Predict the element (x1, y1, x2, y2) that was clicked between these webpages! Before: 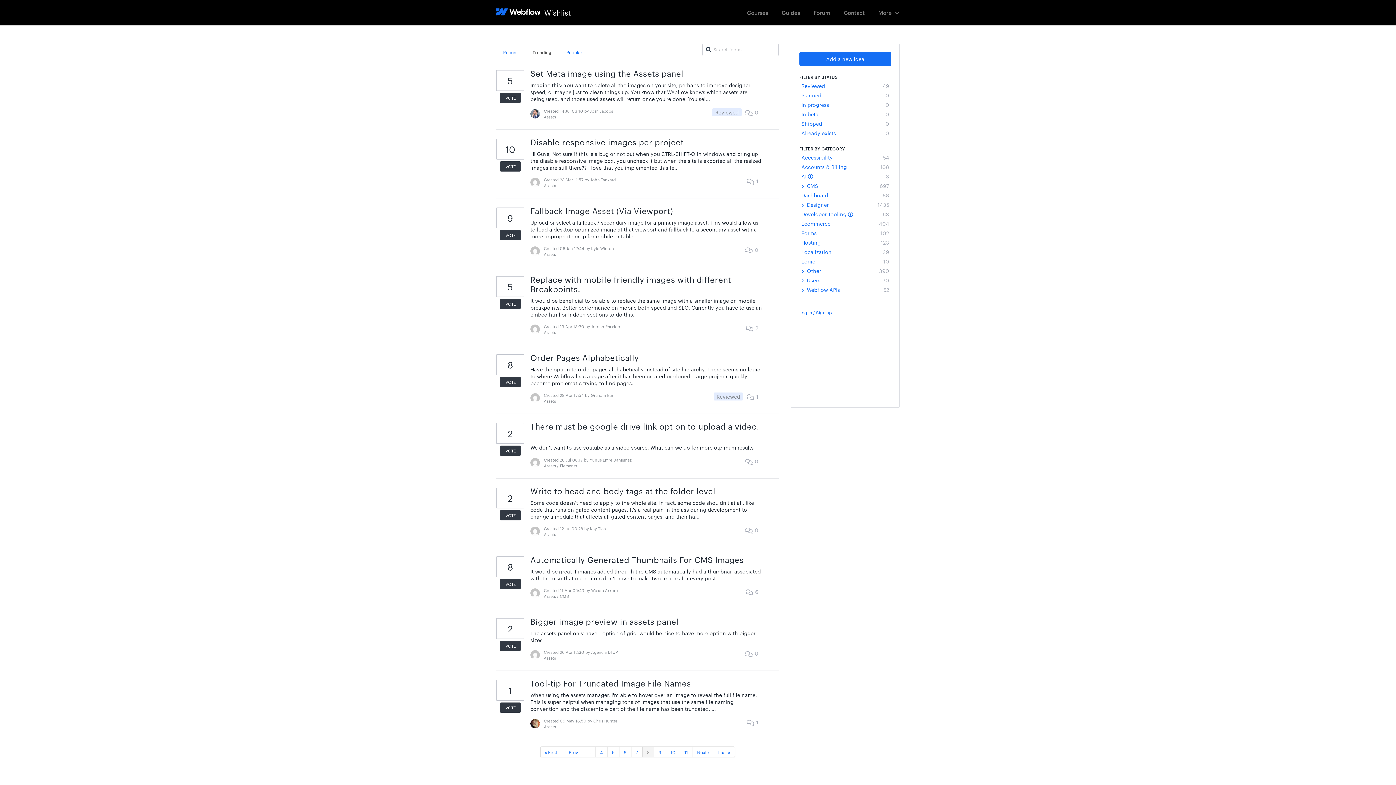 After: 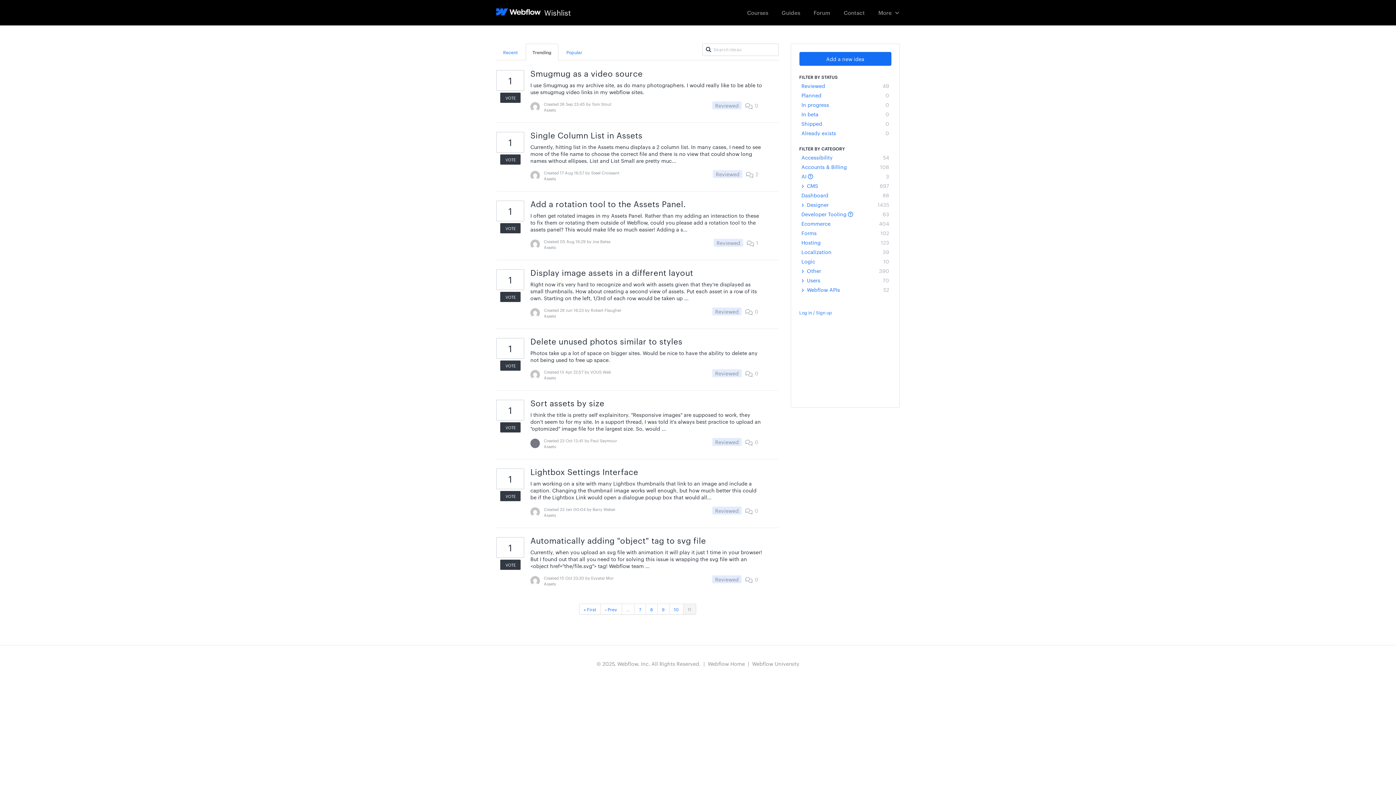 Action: label: 11 bbox: (680, 746, 692, 757)